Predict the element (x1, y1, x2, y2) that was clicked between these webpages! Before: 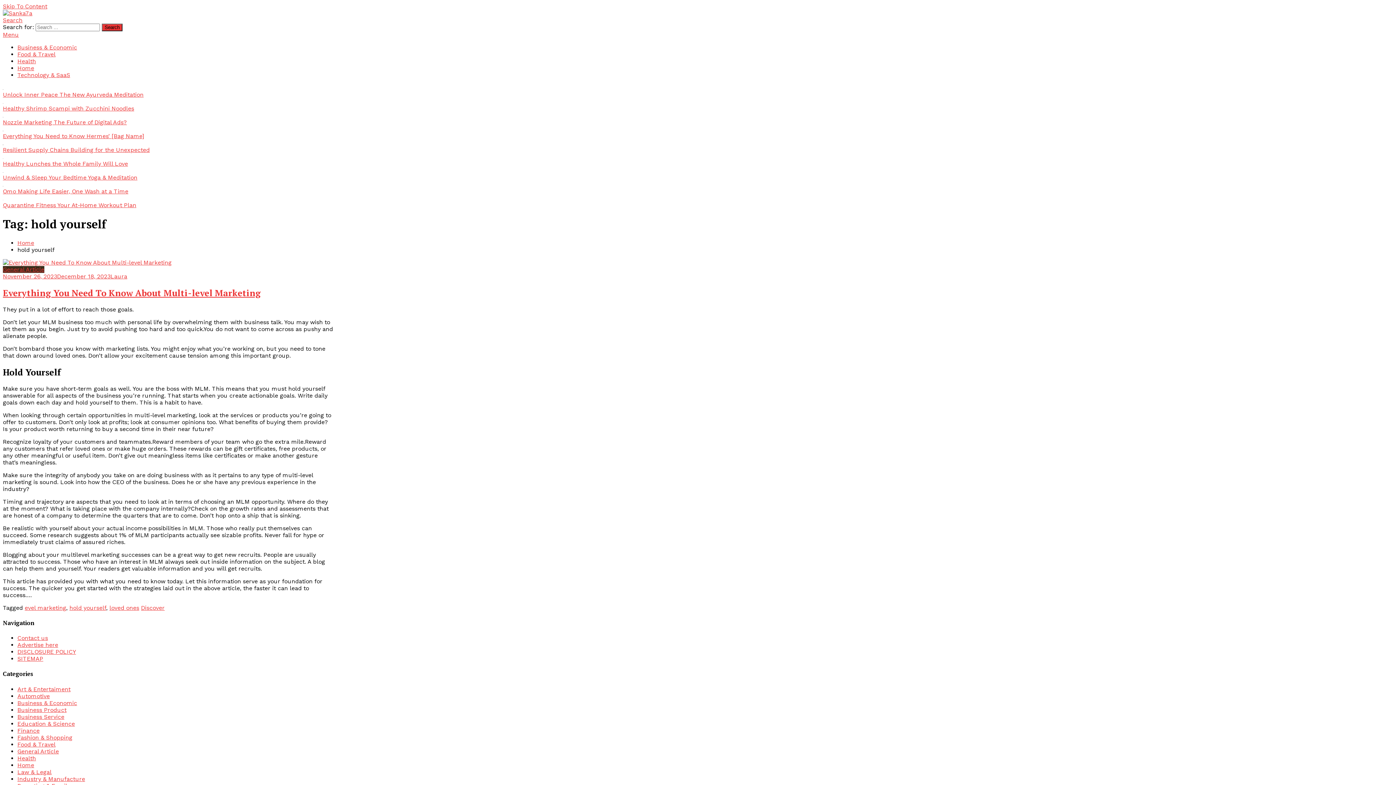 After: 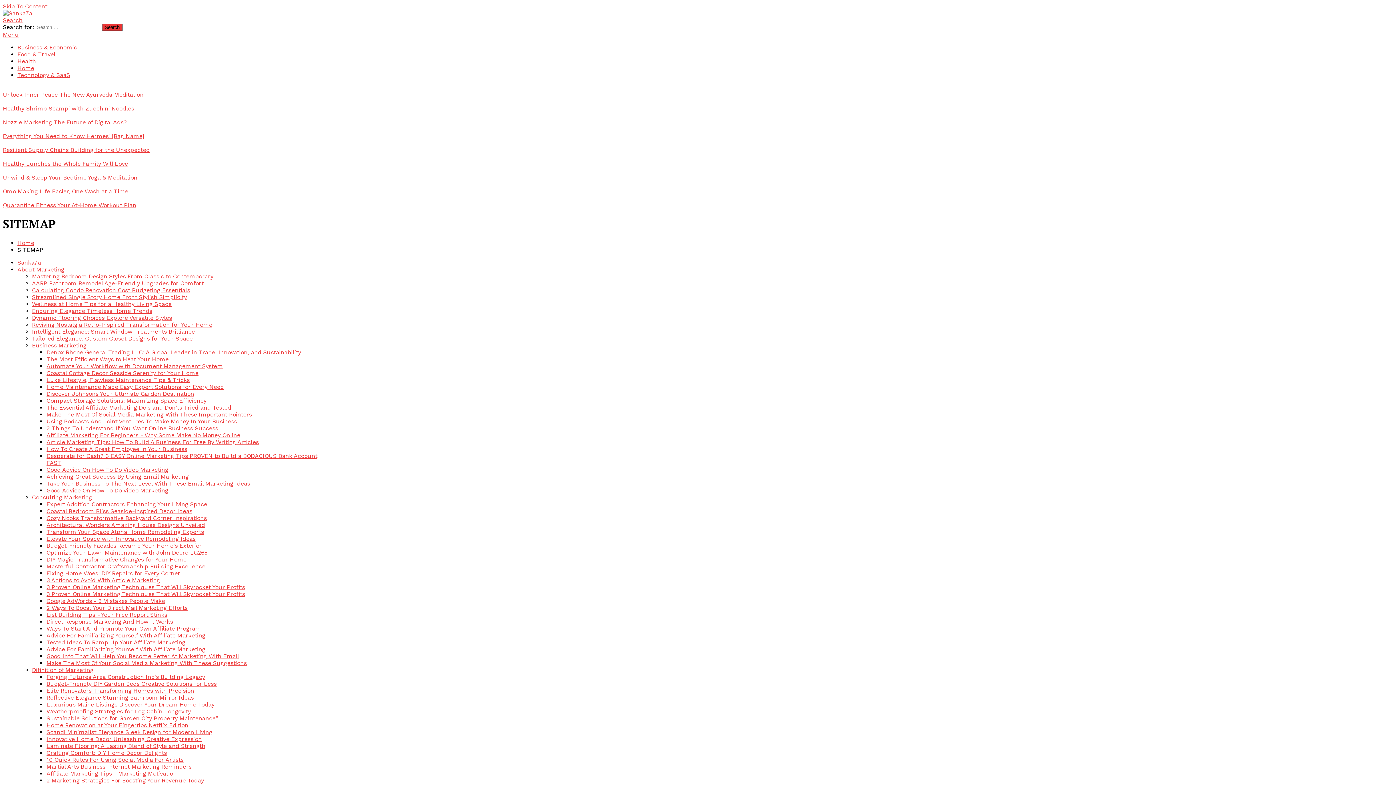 Action: bbox: (17, 655, 43, 662) label: SITEMAP